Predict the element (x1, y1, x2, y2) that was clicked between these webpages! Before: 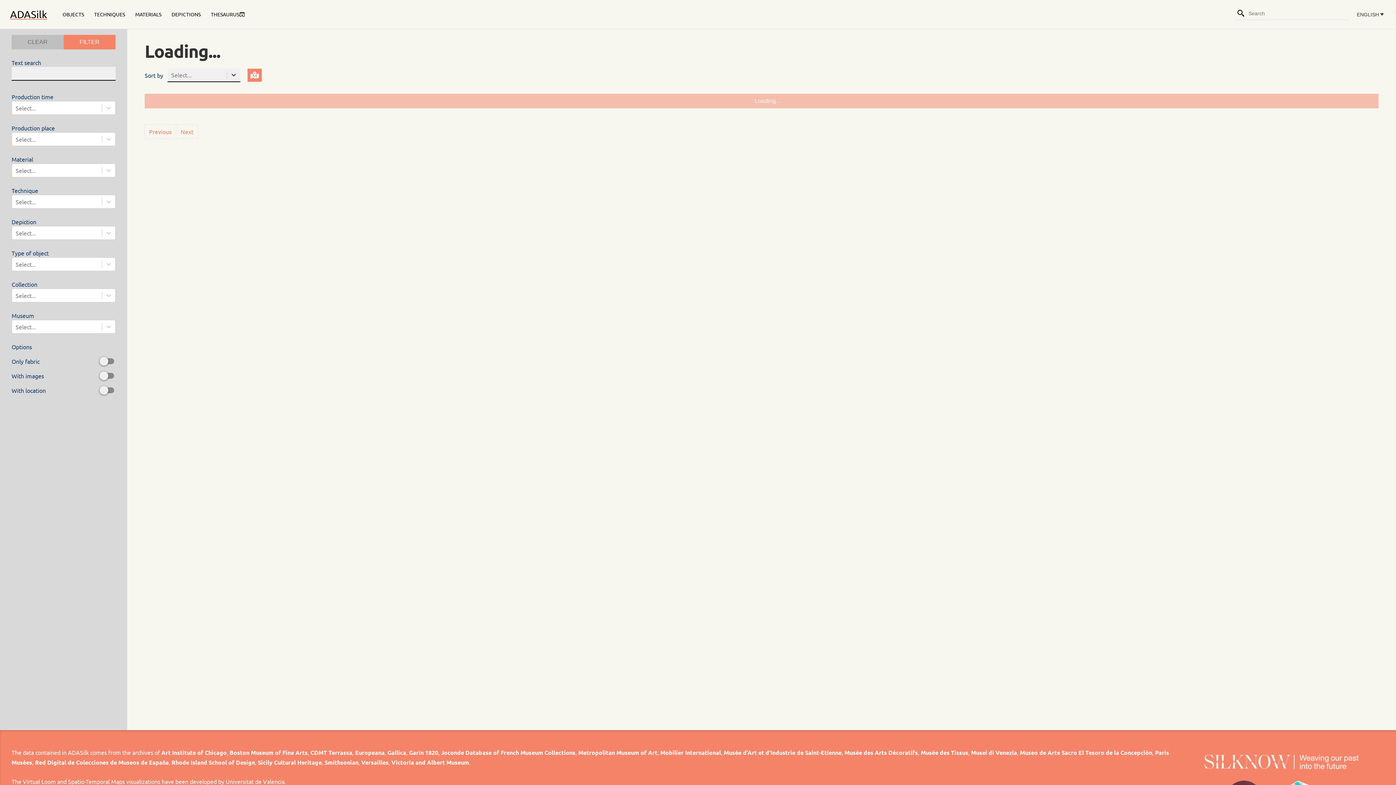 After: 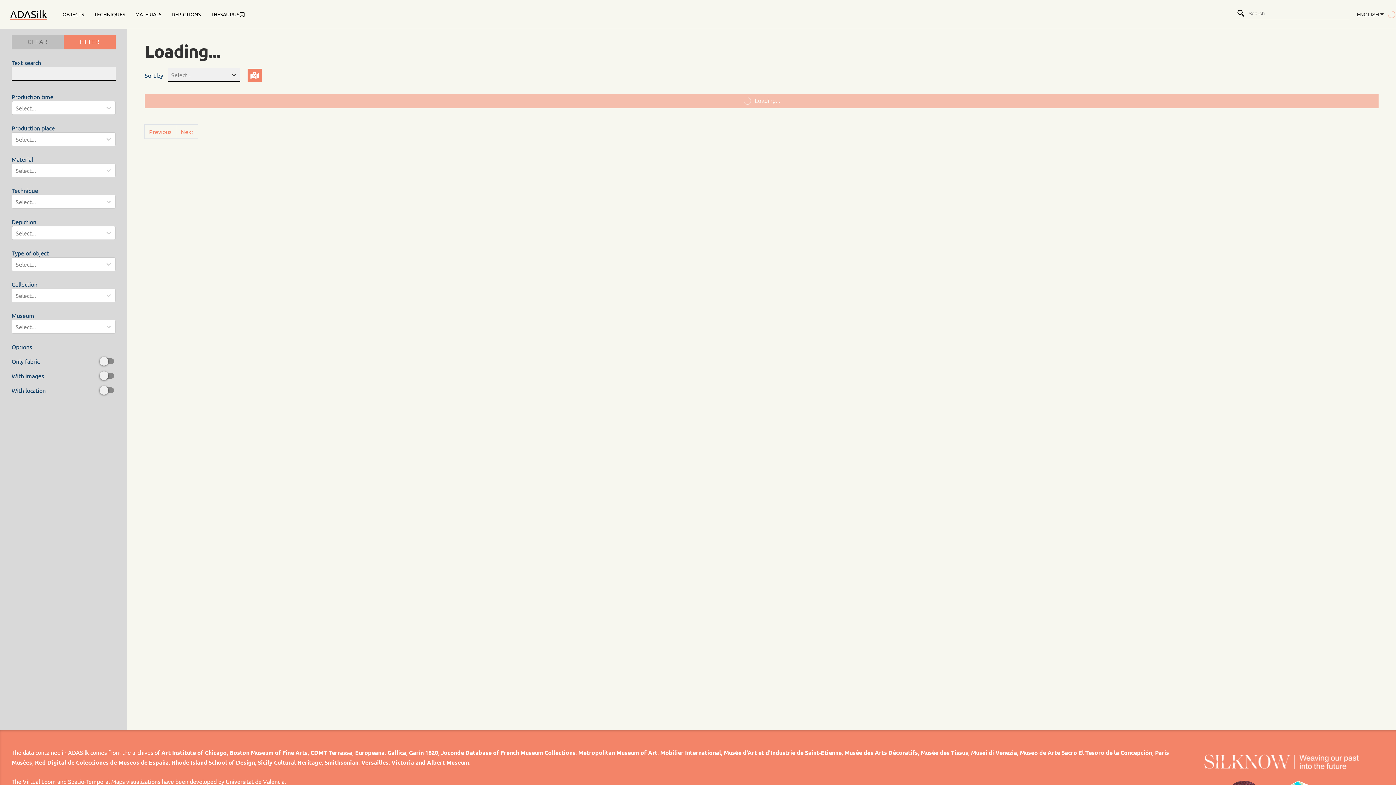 Action: bbox: (361, 758, 388, 766) label: Versailles